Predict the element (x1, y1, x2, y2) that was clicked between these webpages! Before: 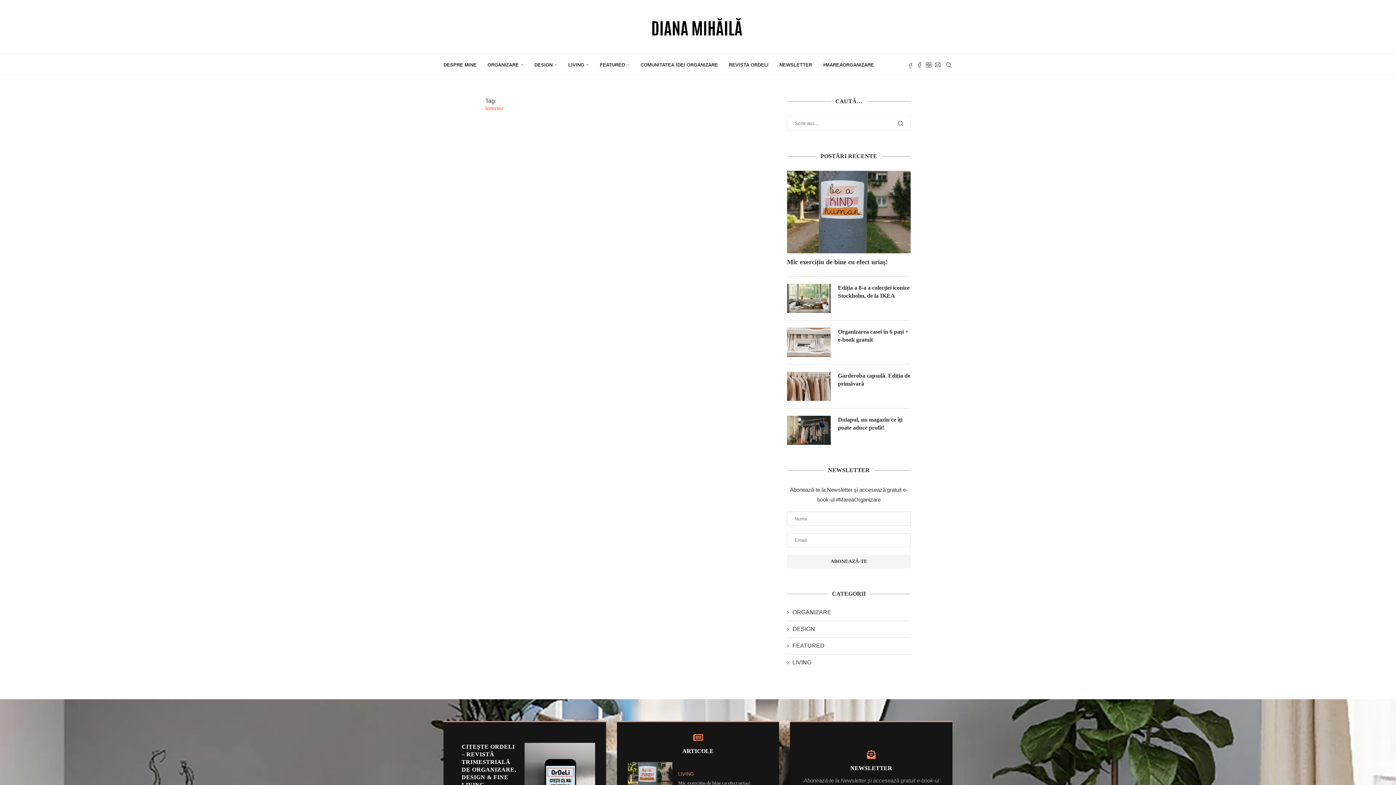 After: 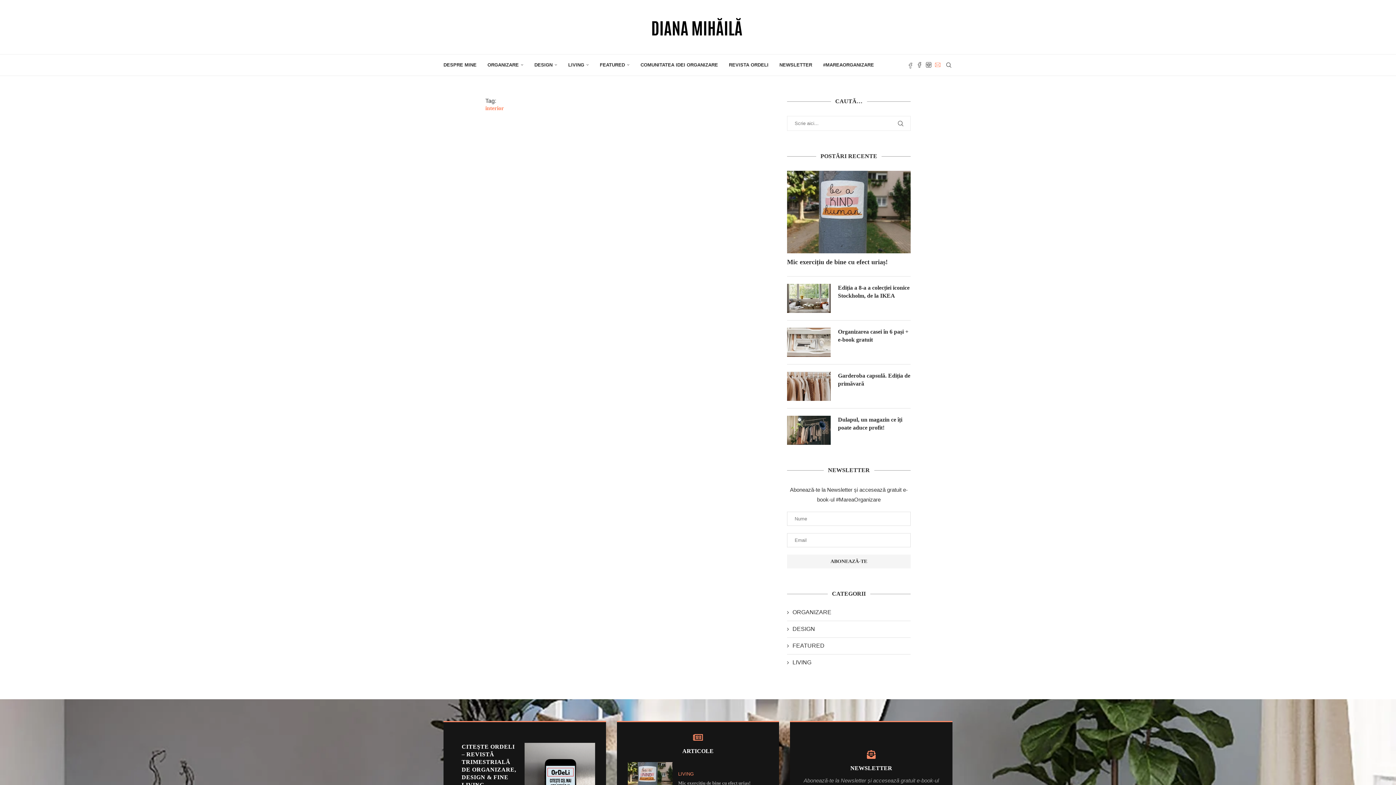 Action: bbox: (935, 54, 940, 75) label: Email